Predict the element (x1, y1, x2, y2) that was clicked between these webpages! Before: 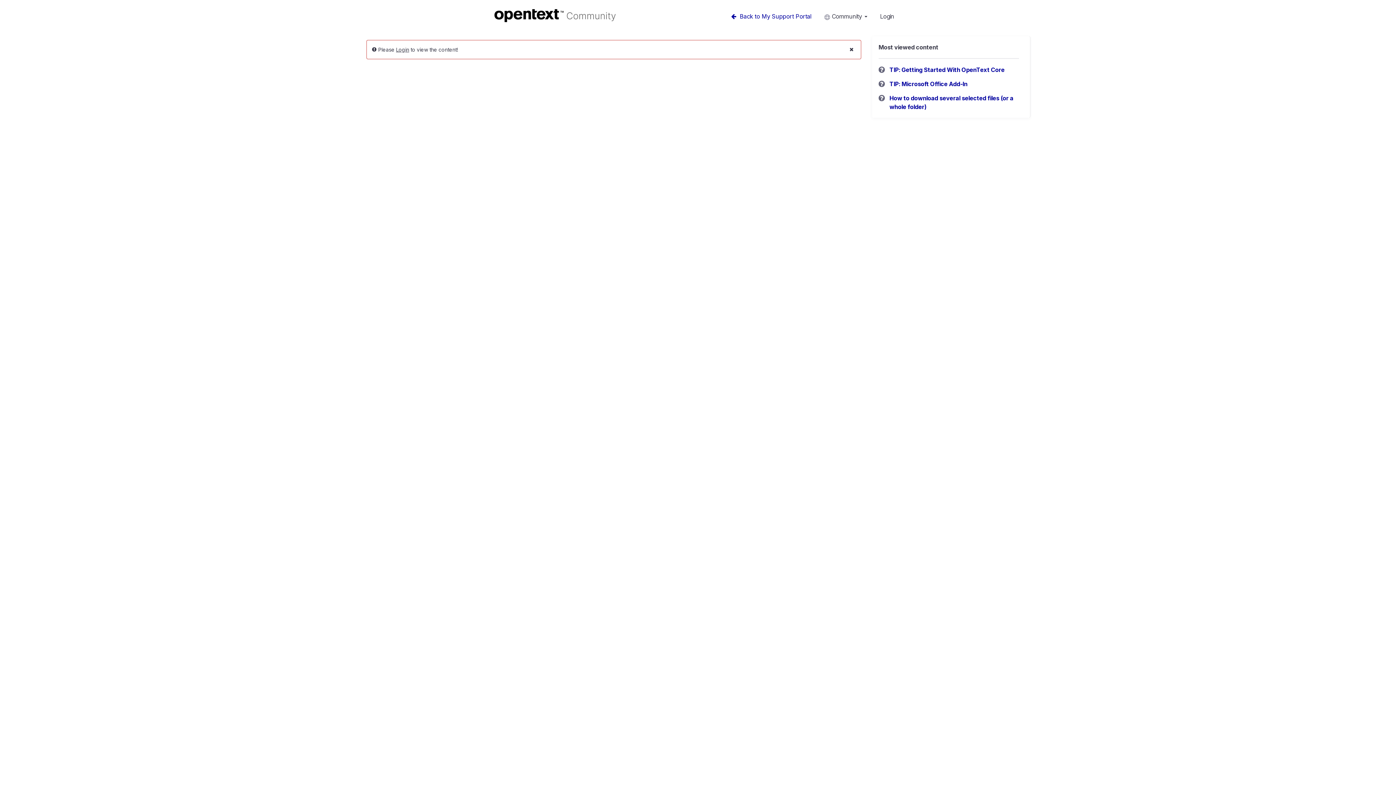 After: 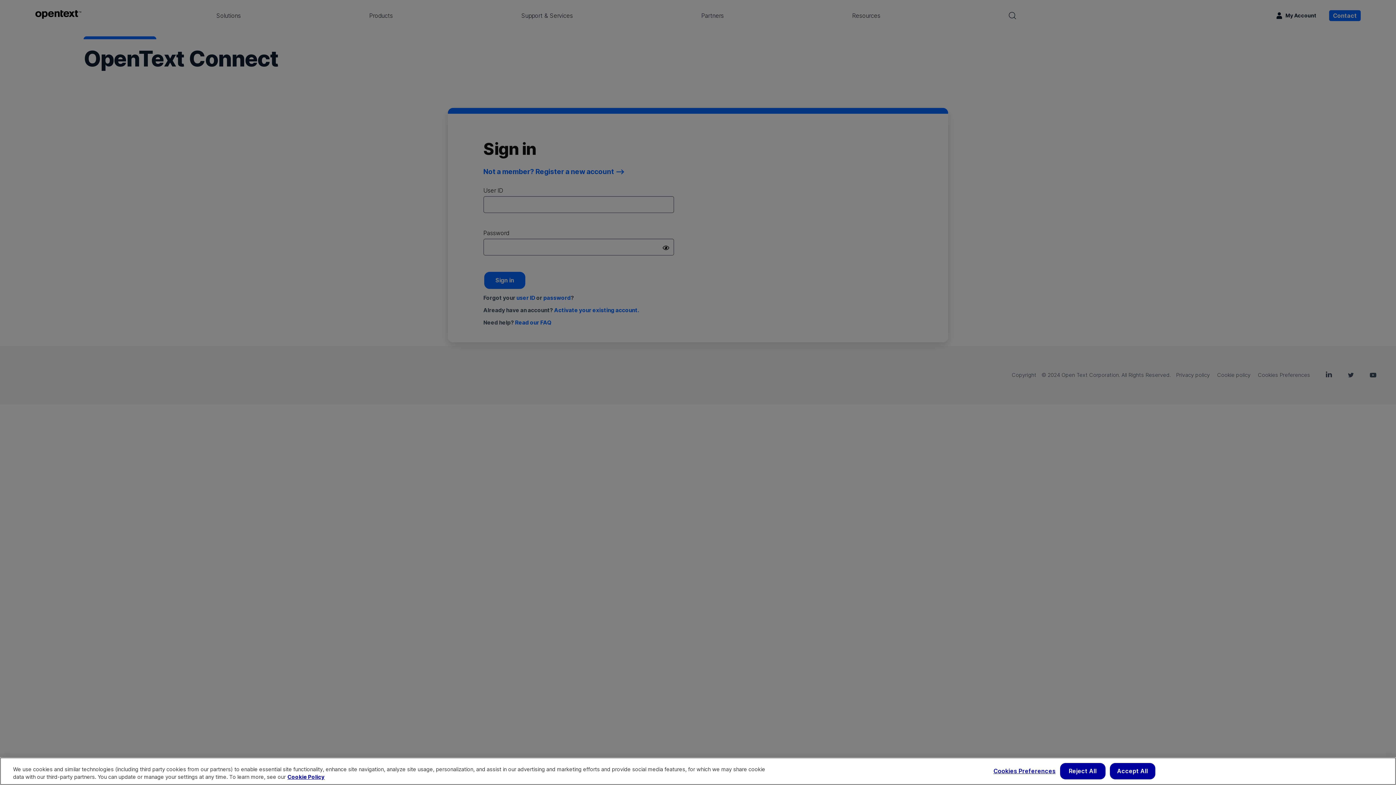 Action: bbox: (726, 4, 817, 26) label:  Back to My Support Portal